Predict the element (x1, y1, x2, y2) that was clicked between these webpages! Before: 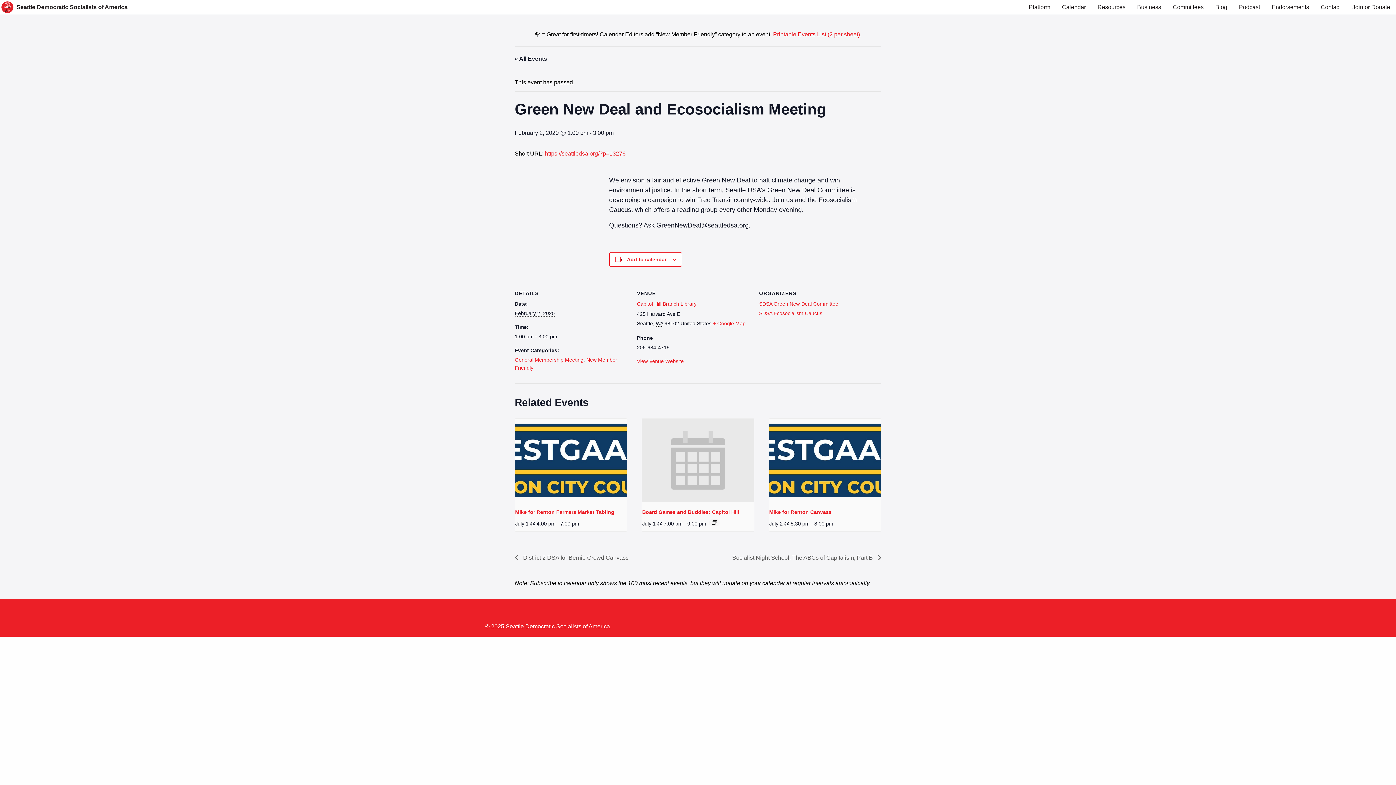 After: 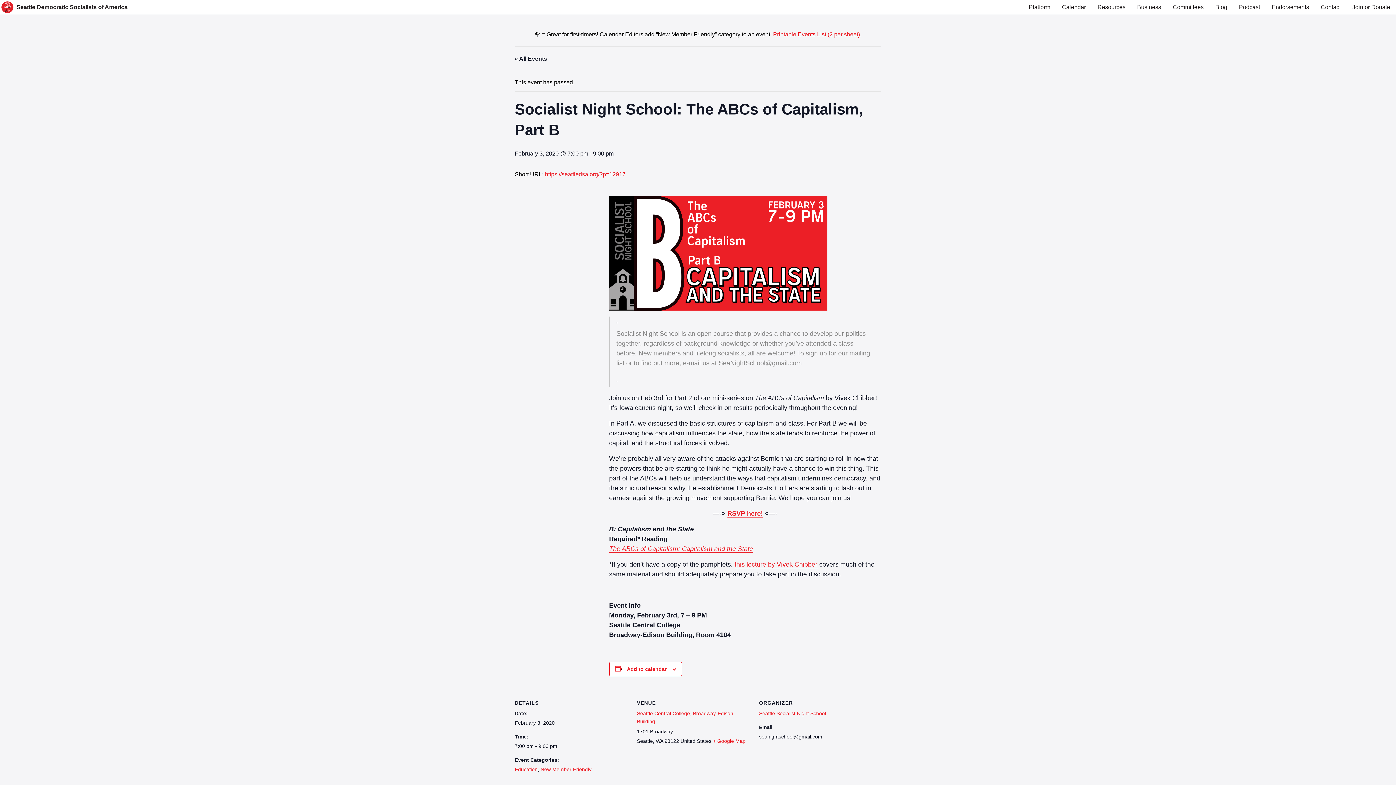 Action: label: Socialist Night School: The ABCs of Capitalism, Part B  bbox: (728, 554, 881, 560)